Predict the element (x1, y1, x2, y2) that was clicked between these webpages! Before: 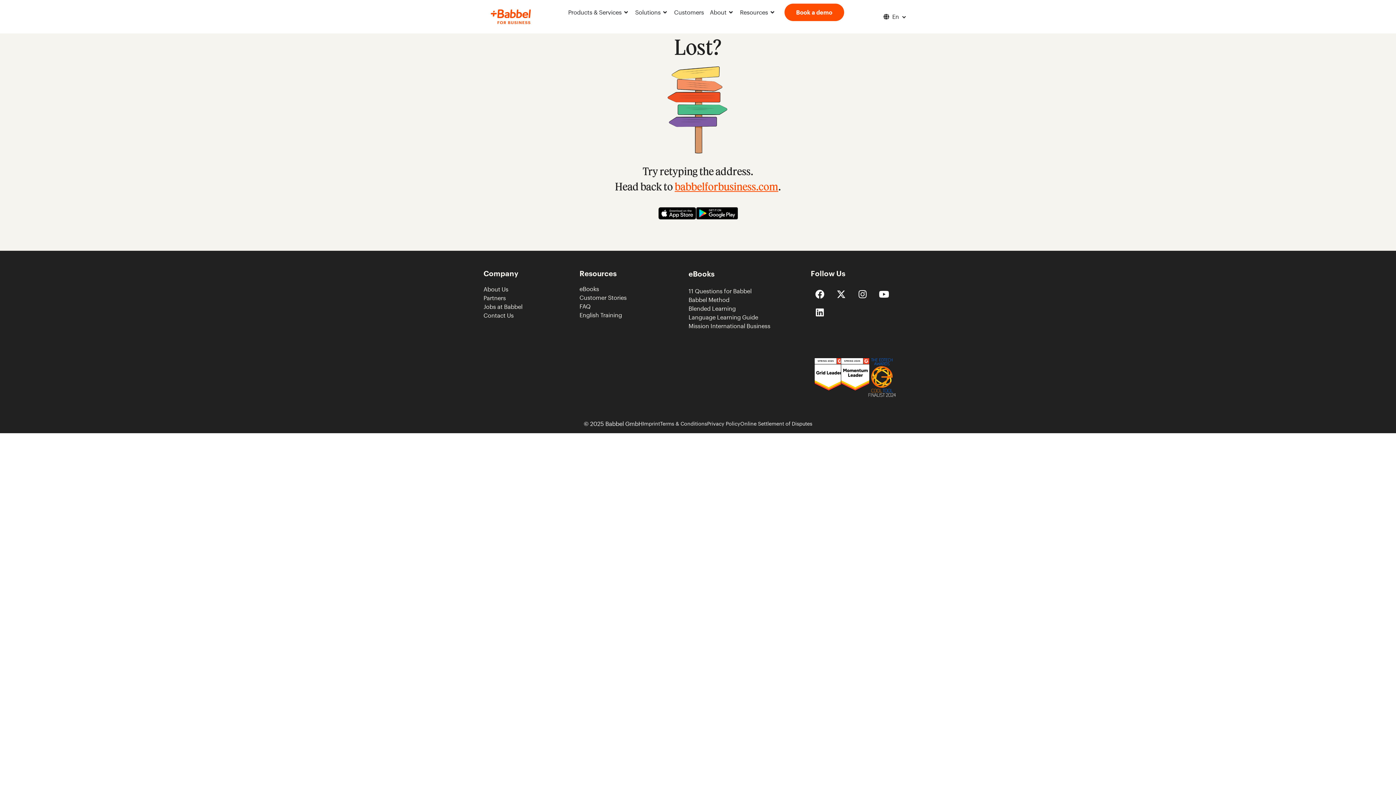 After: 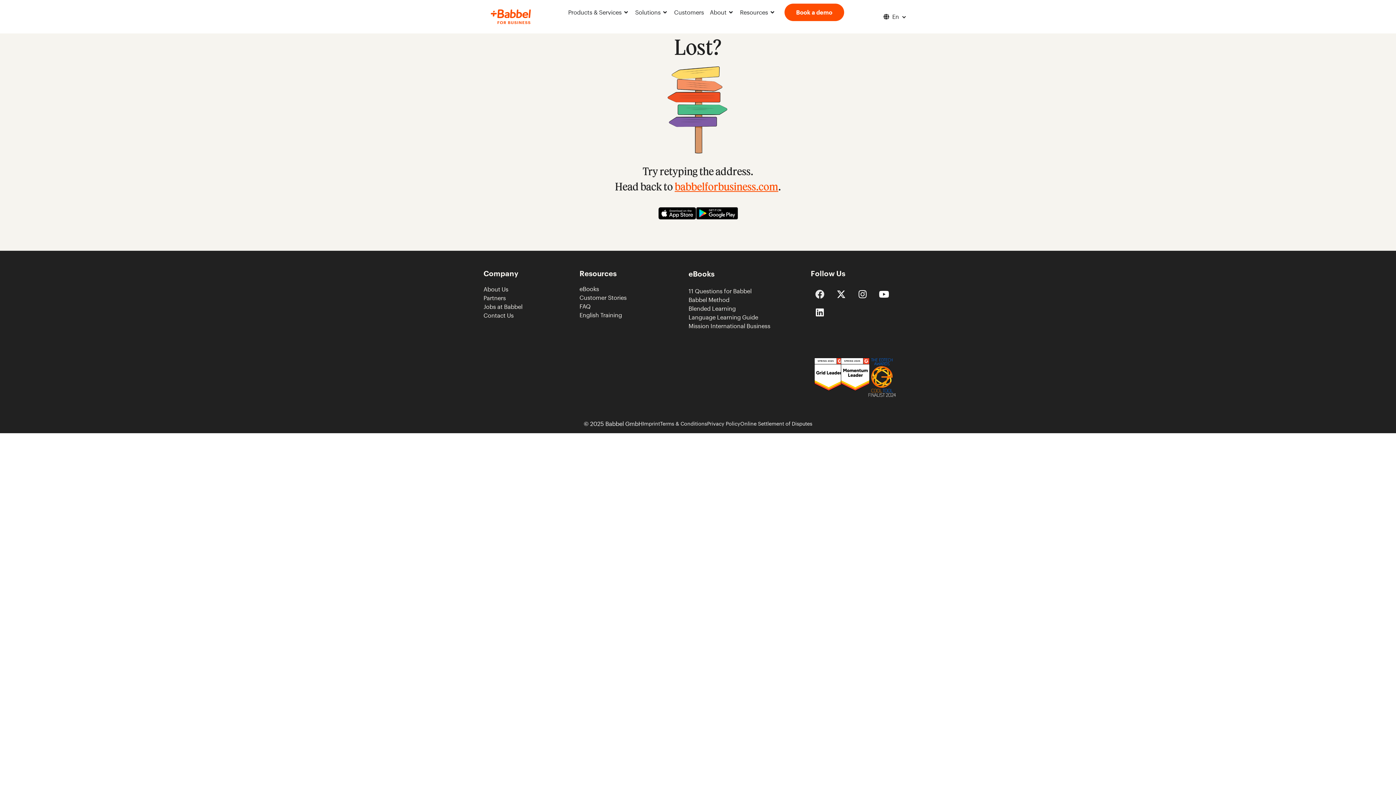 Action: label: Facebook bbox: (810, 285, 829, 303)